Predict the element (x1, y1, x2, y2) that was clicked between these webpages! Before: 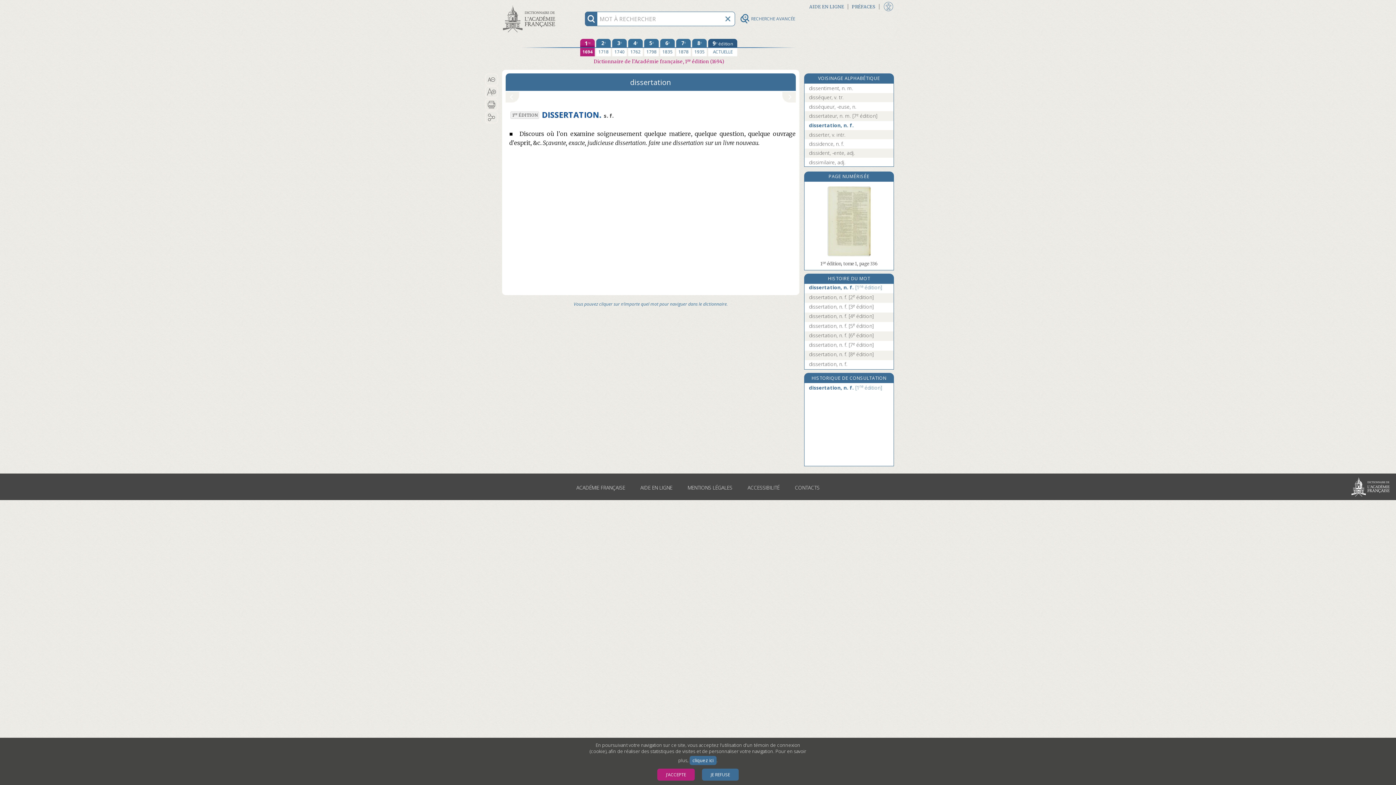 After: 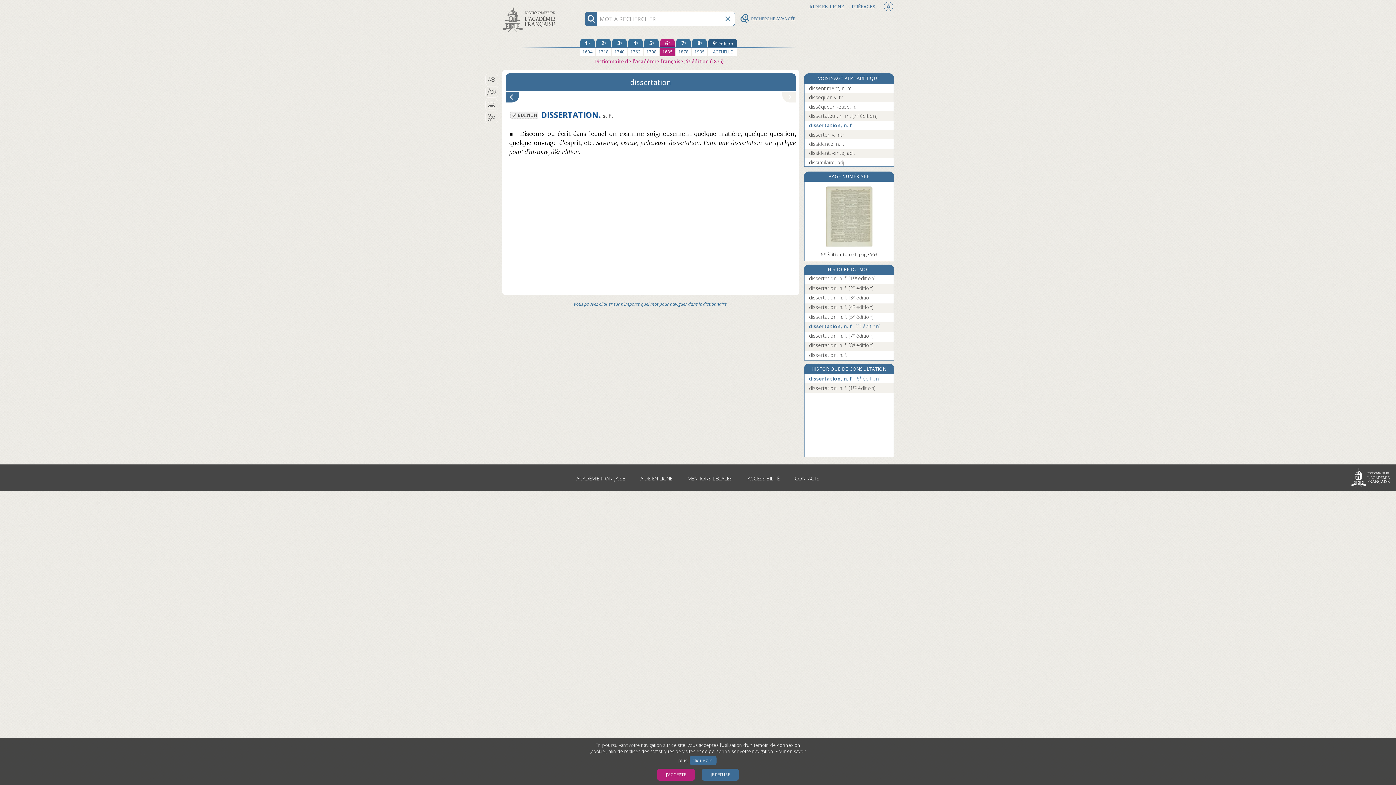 Action: bbox: (809, 331, 888, 339) label: dissertation, n. f. [6e édition]